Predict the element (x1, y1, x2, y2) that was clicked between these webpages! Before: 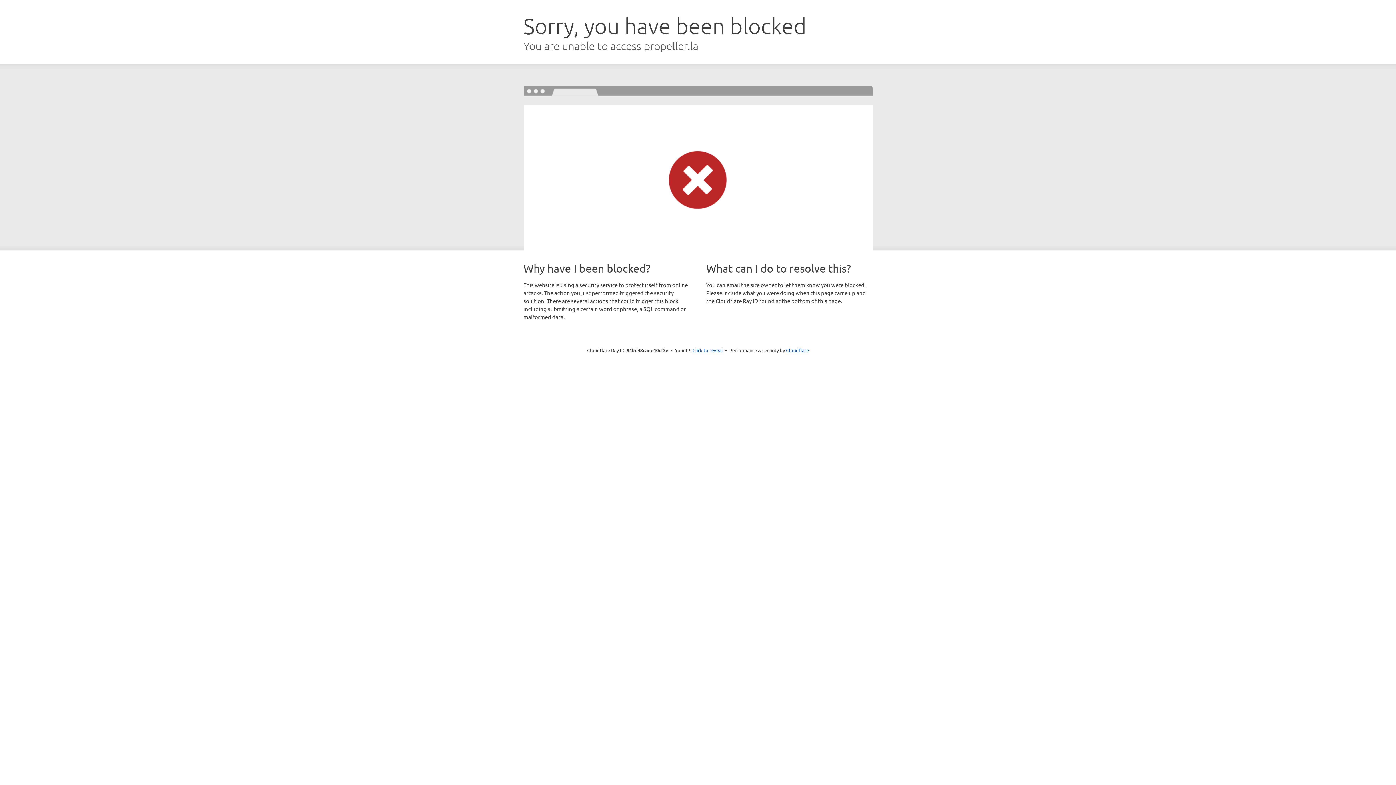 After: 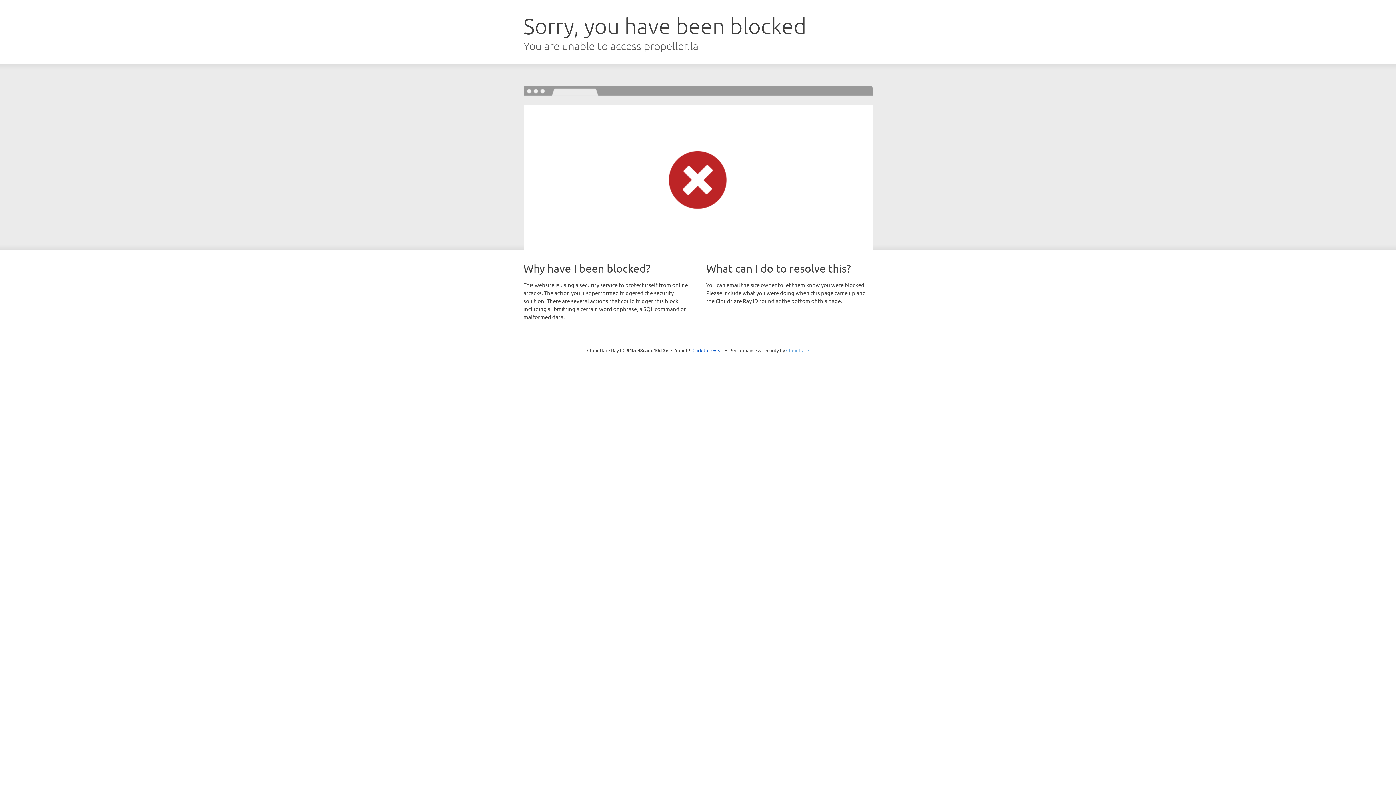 Action: bbox: (786, 347, 809, 353) label: Cloudflare